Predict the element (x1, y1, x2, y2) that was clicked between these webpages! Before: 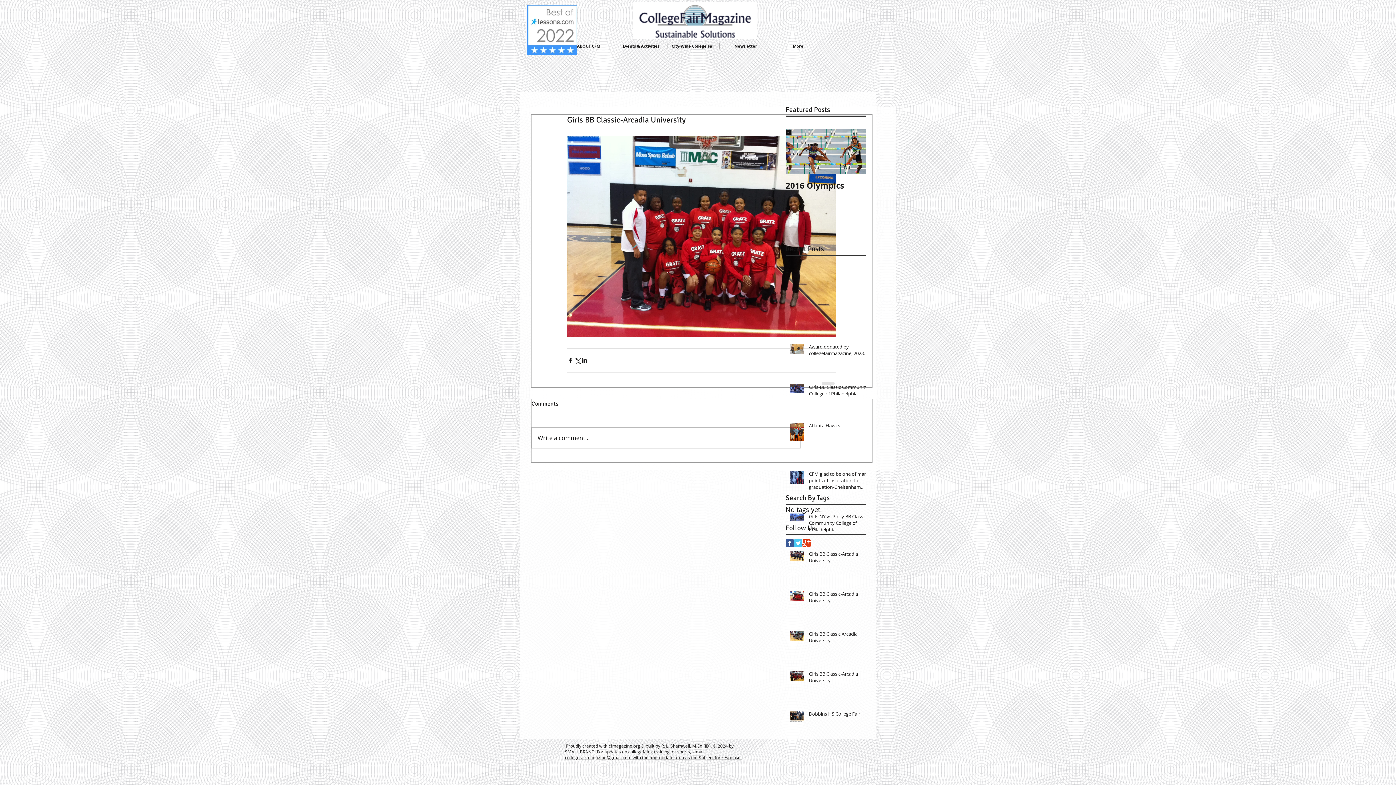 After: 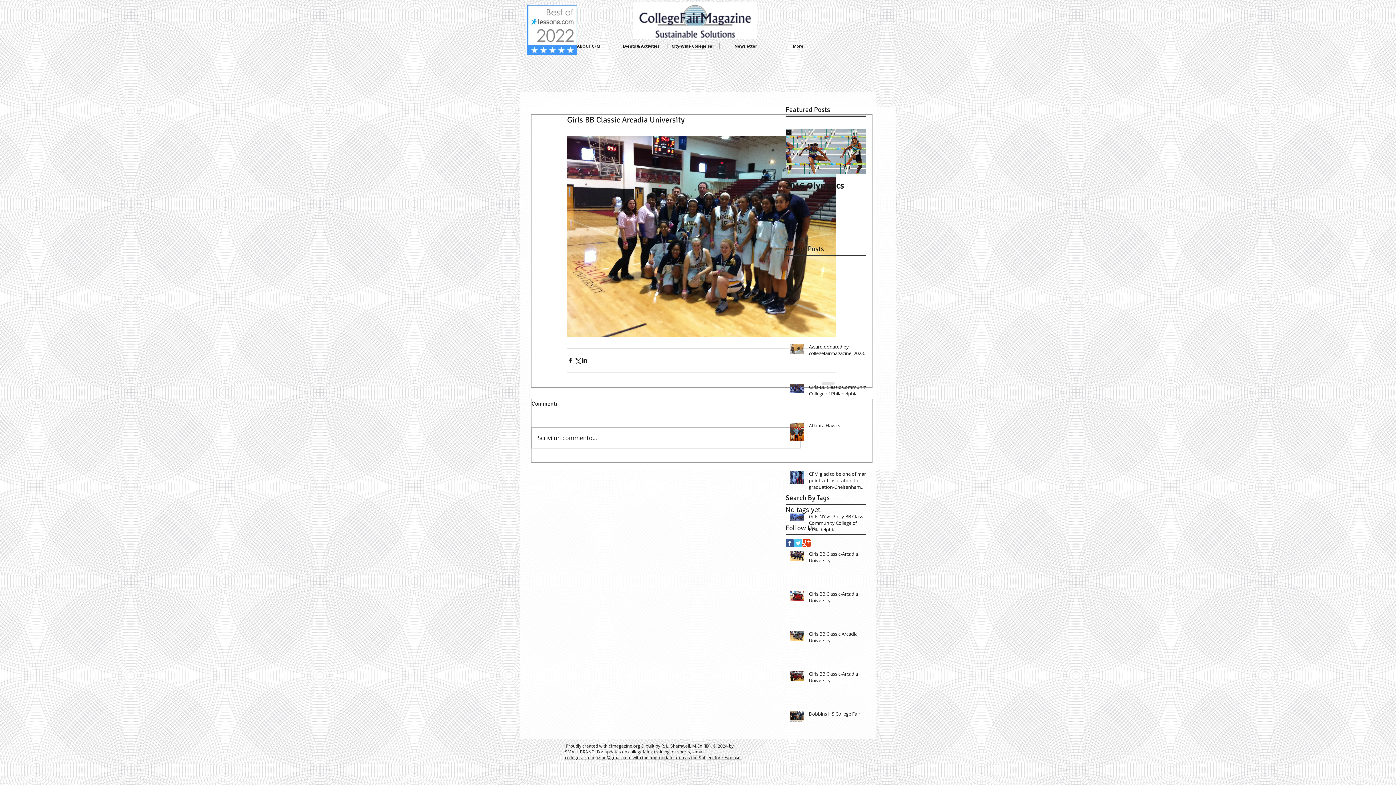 Action: bbox: (809, 630, 870, 646) label: Girls BB Classic Arcadia University